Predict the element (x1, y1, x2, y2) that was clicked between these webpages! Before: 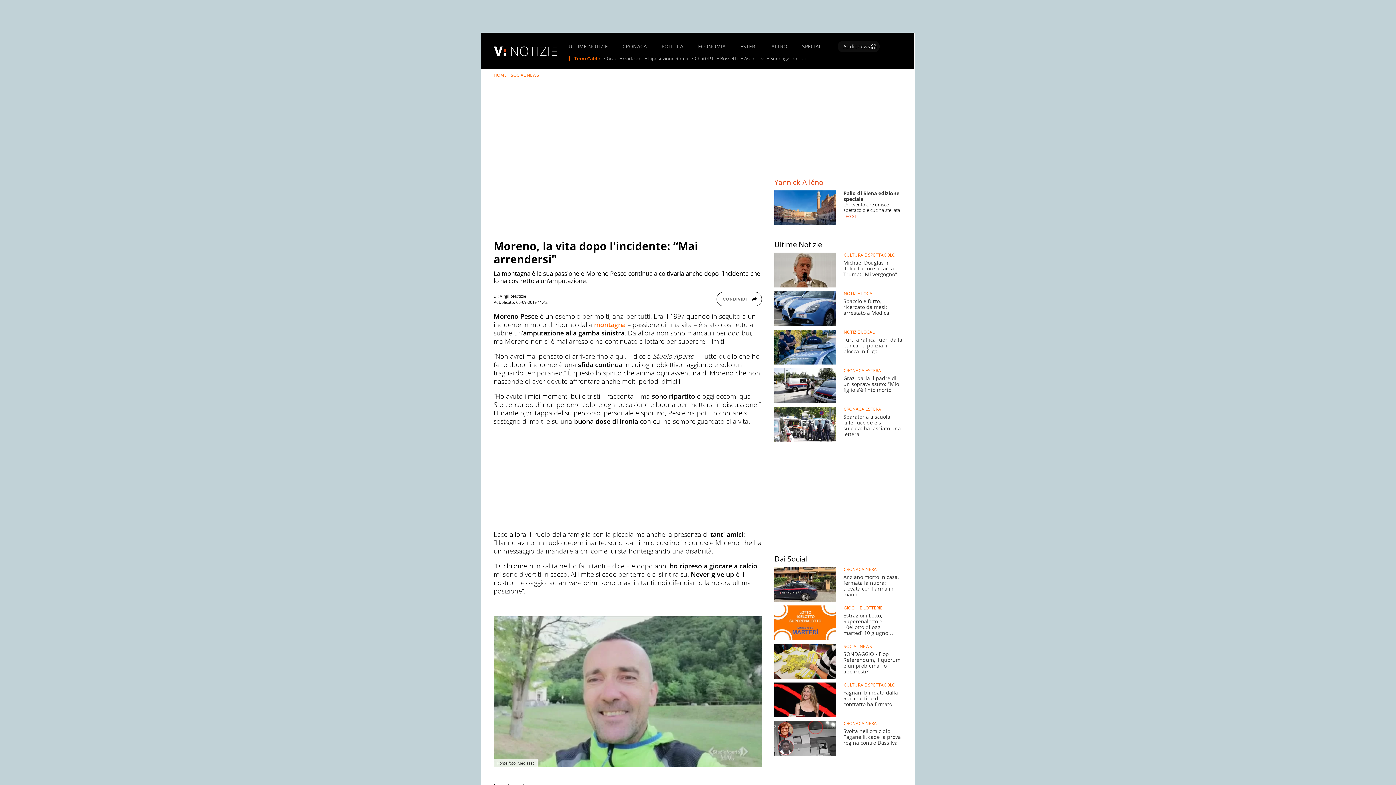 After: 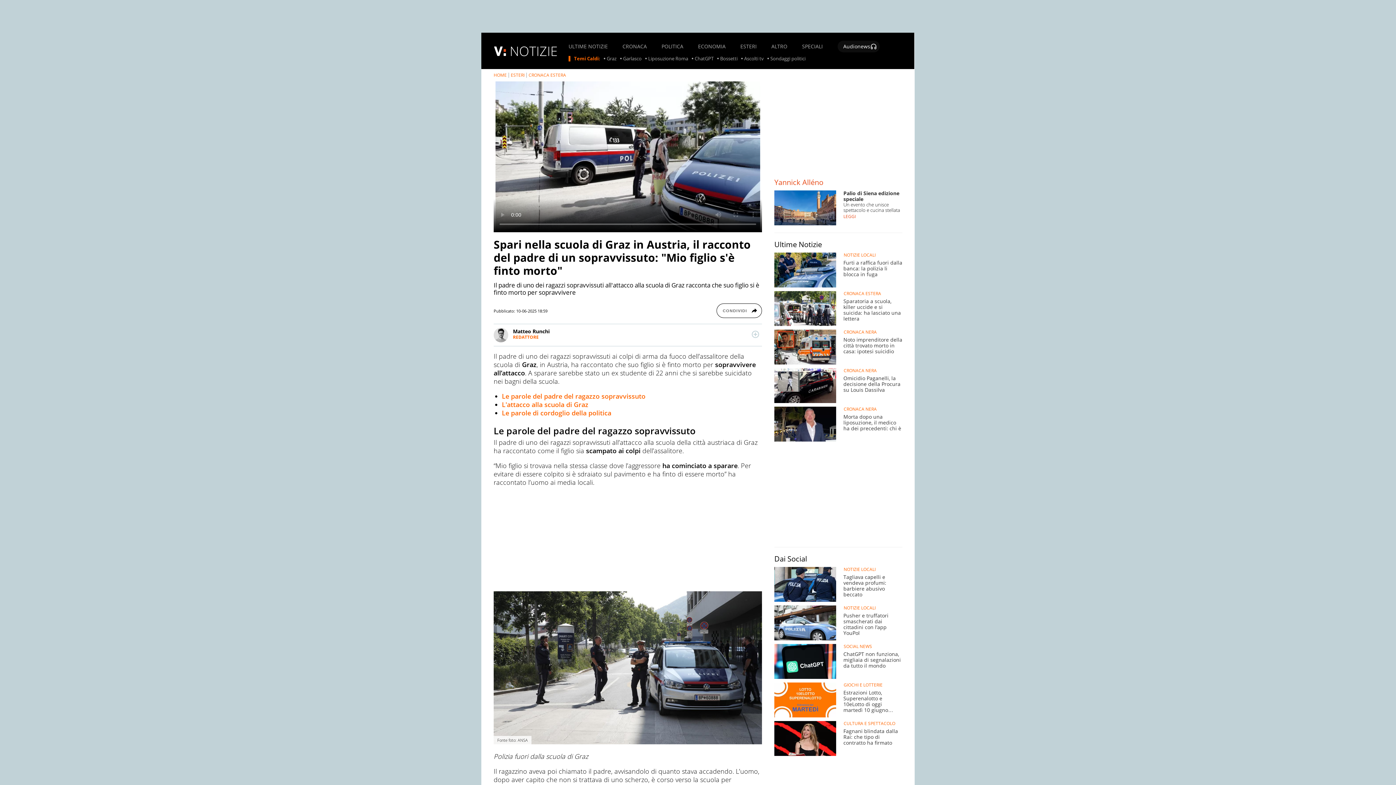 Action: bbox: (774, 368, 902, 403) label: 	
Graz, parla il padre di un sopravvissuto: "Mio figlio s'è finto morto"